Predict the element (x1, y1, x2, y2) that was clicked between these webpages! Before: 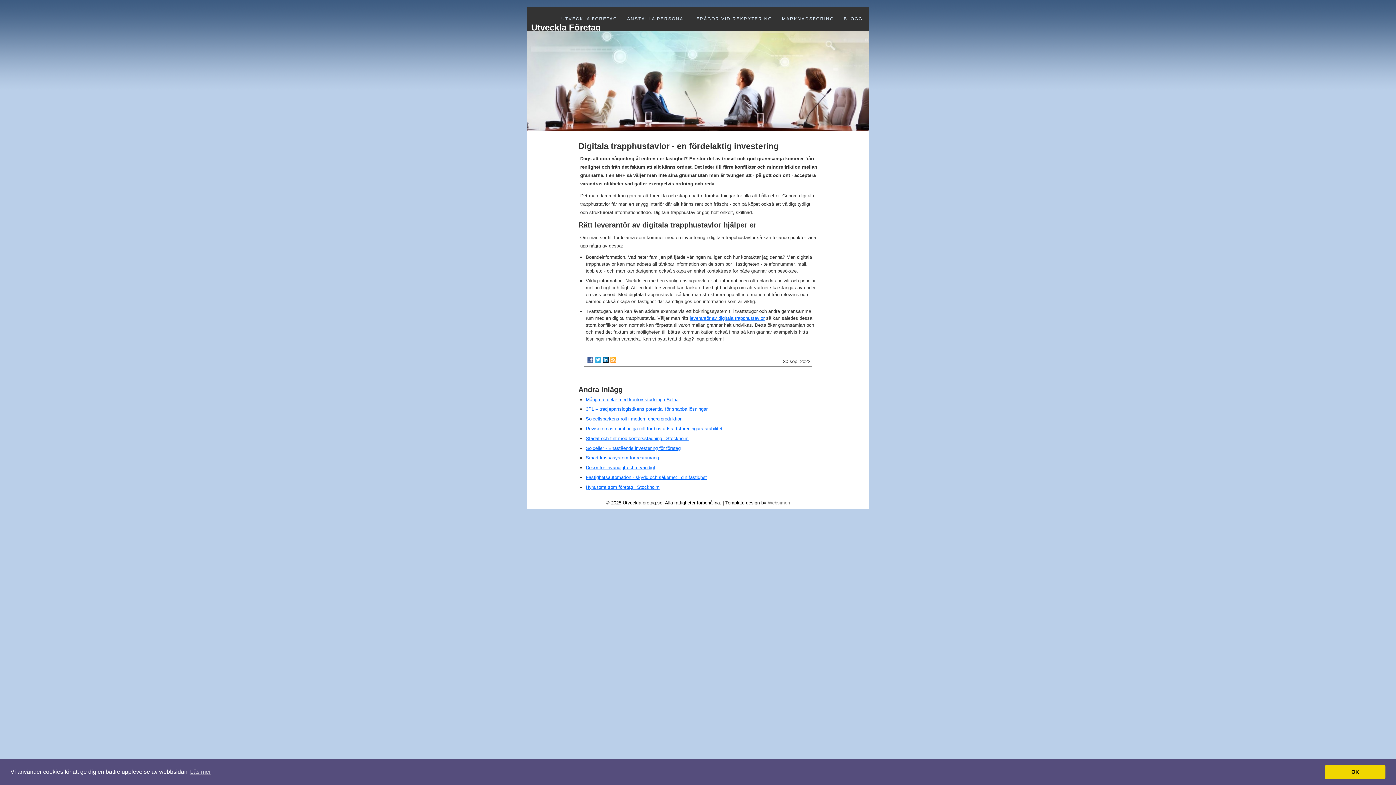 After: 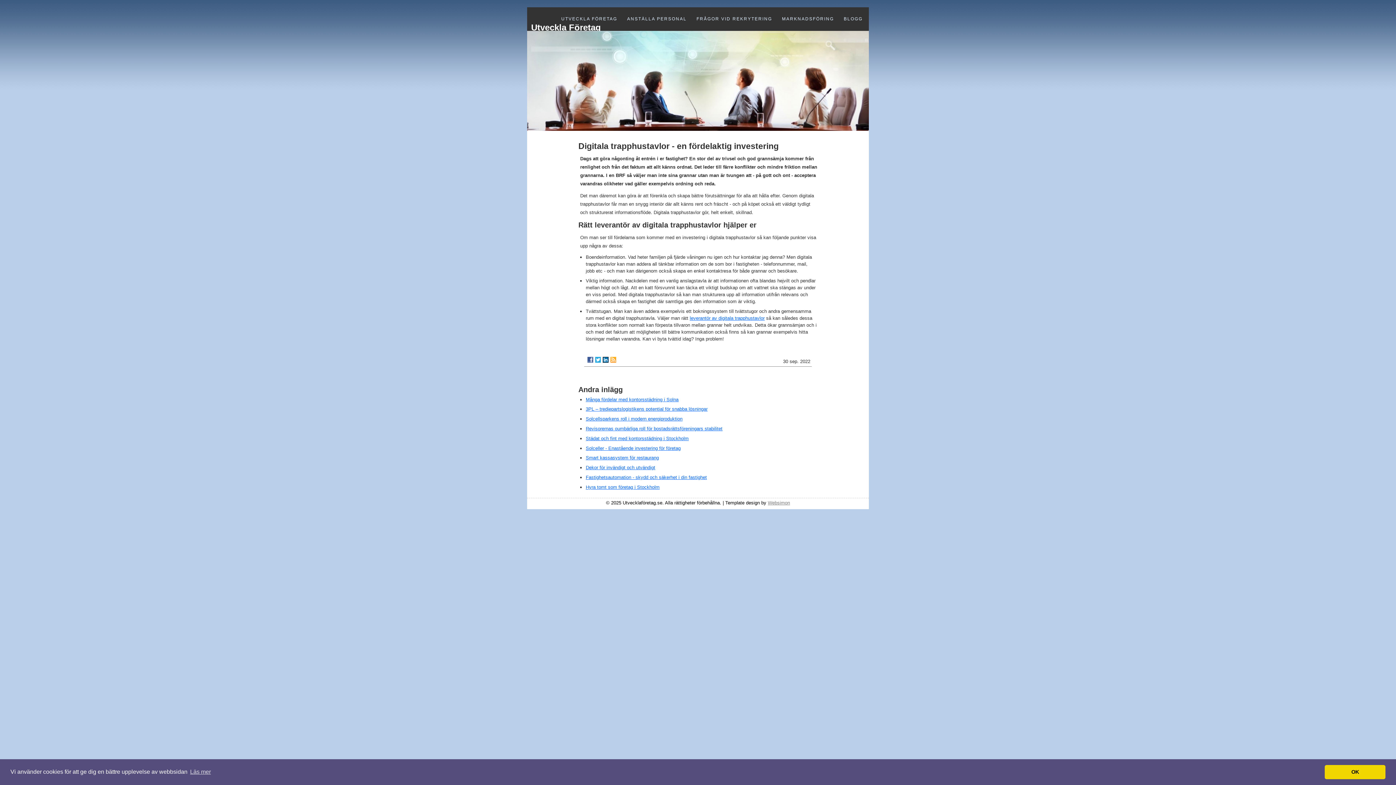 Action: bbox: (595, 356, 601, 362)